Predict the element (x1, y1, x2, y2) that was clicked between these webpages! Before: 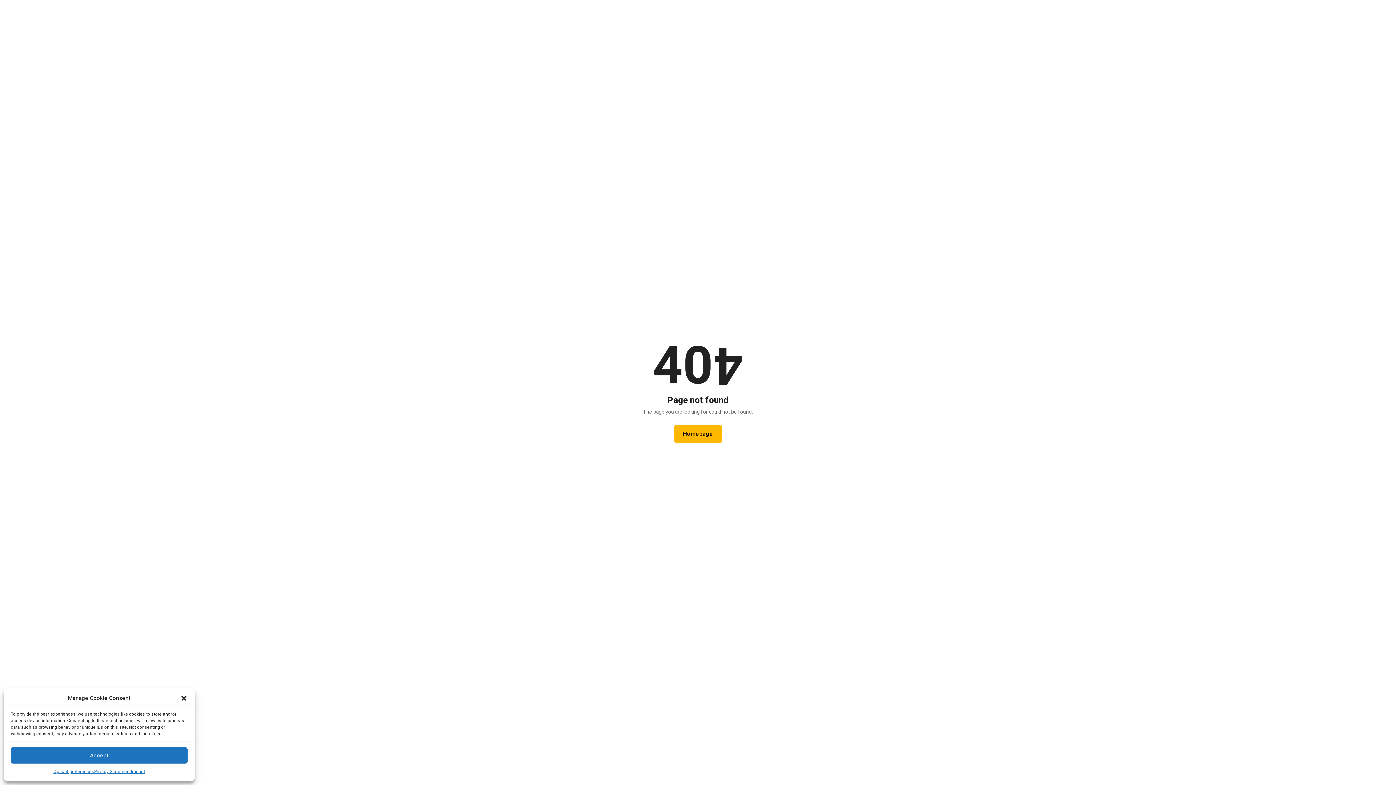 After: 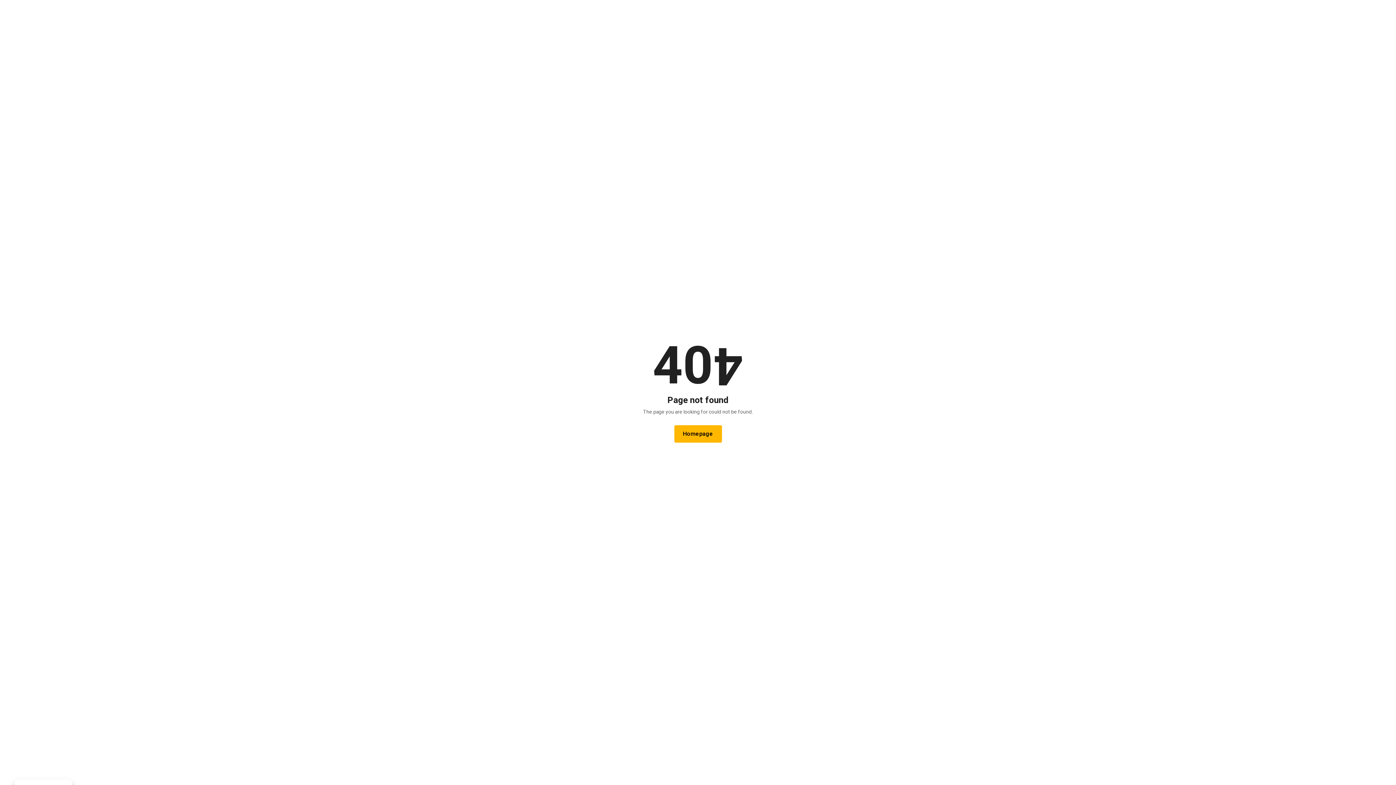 Action: label: Accept bbox: (10, 747, 187, 764)